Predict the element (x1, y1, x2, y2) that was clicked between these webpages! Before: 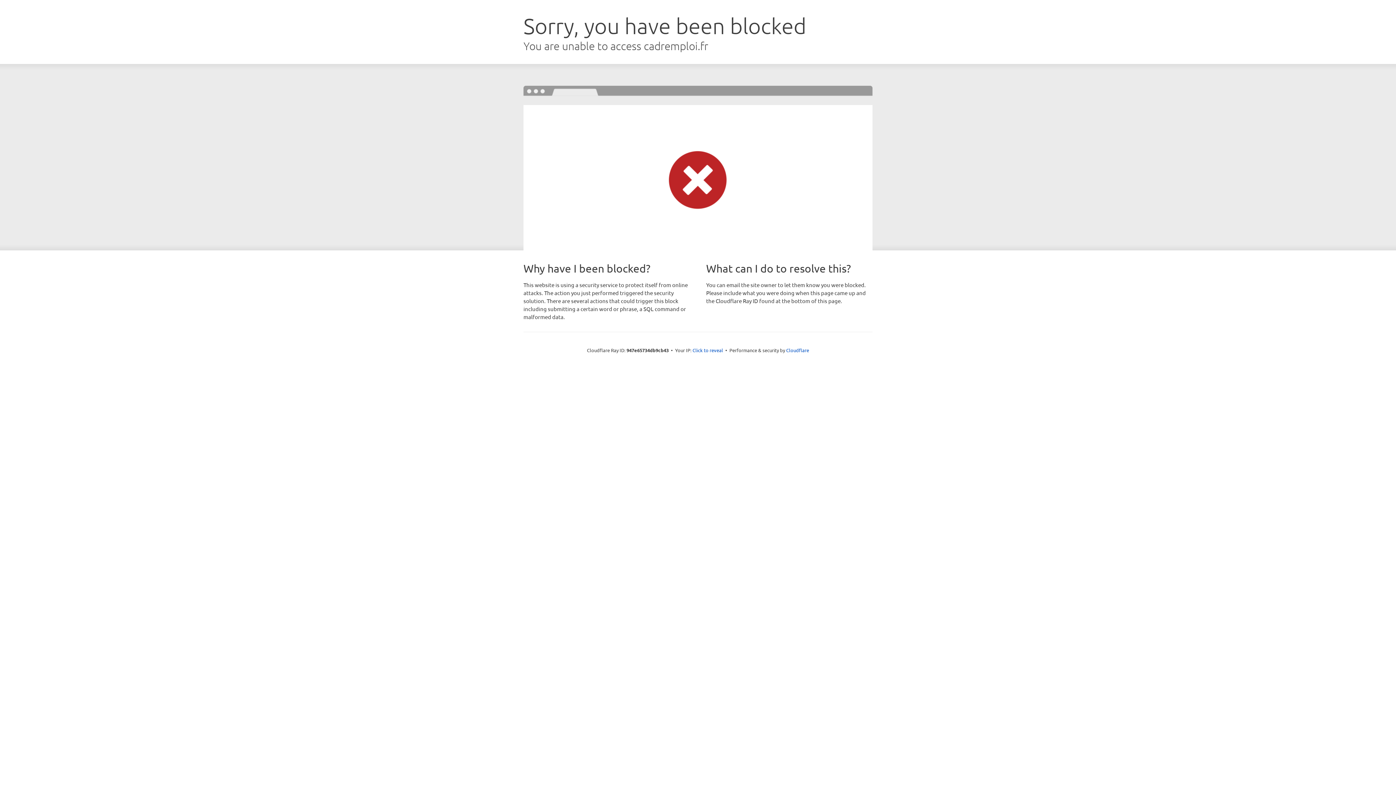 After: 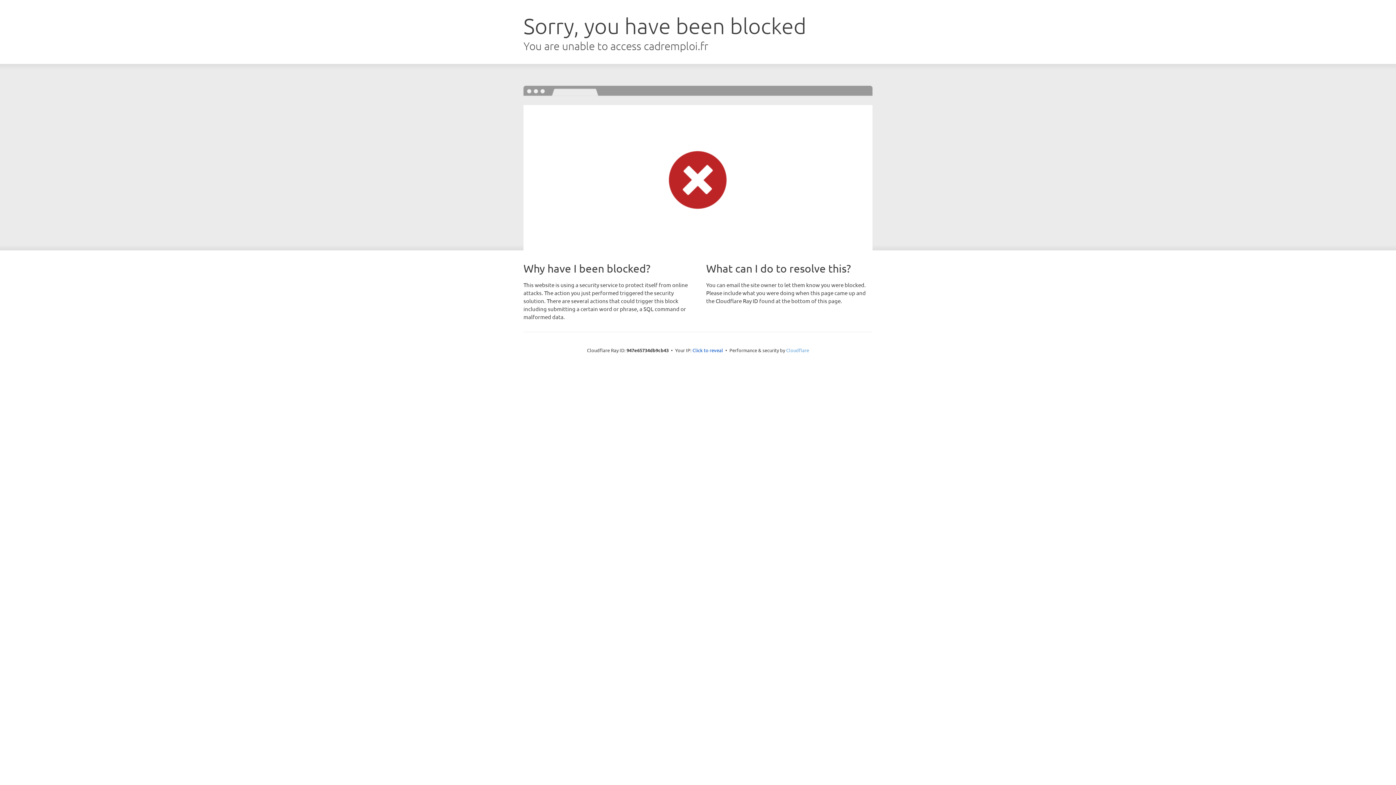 Action: bbox: (786, 347, 809, 353) label: Cloudflare